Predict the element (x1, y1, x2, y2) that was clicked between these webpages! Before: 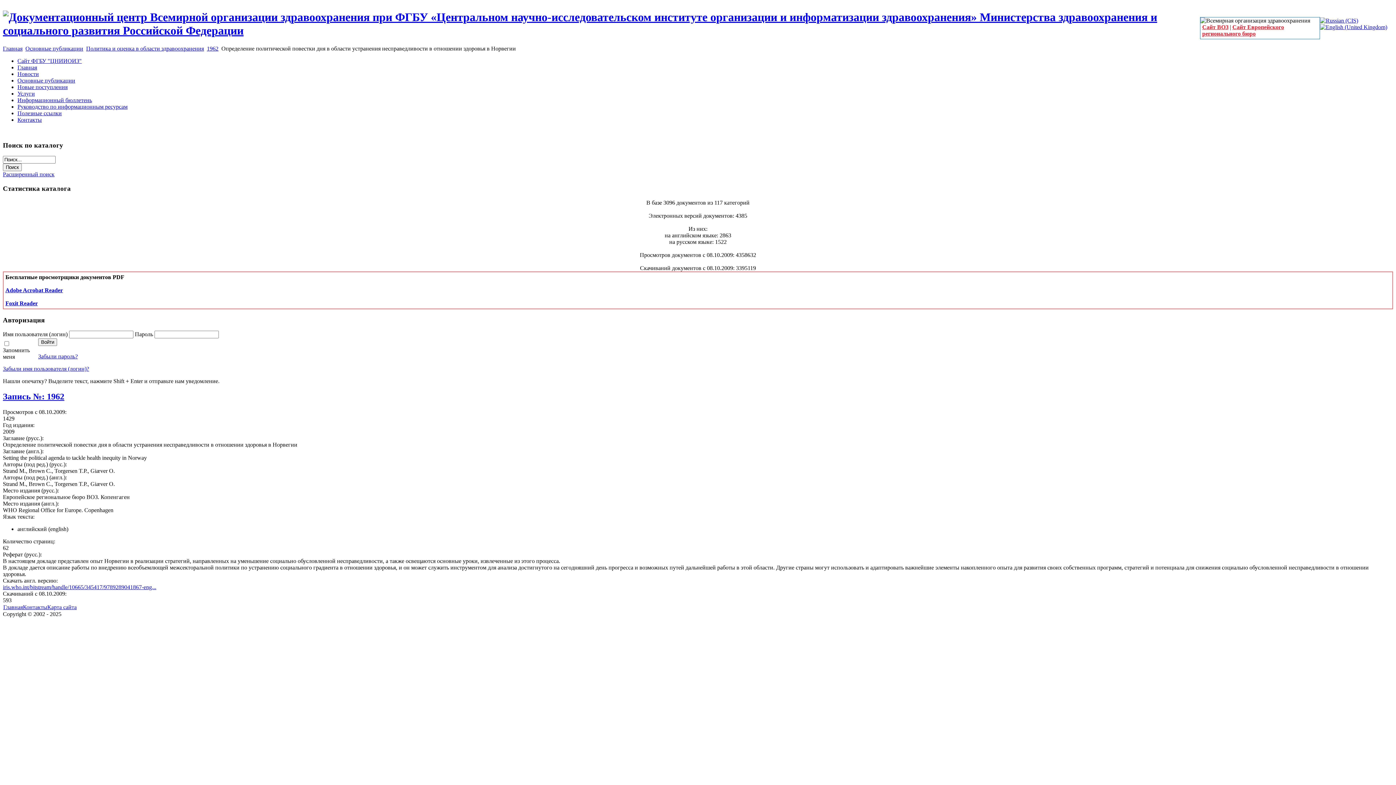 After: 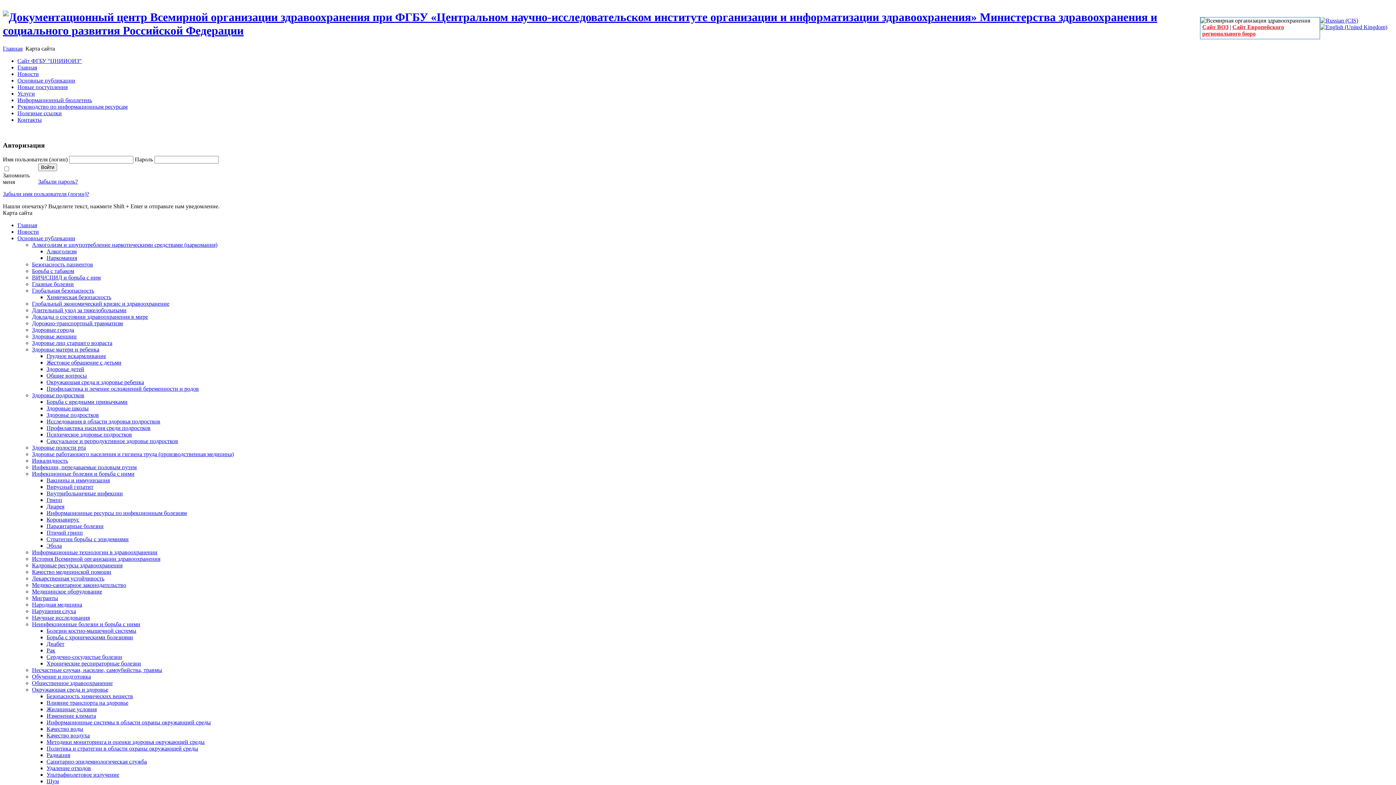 Action: bbox: (47, 604, 76, 610) label: Карта сайта